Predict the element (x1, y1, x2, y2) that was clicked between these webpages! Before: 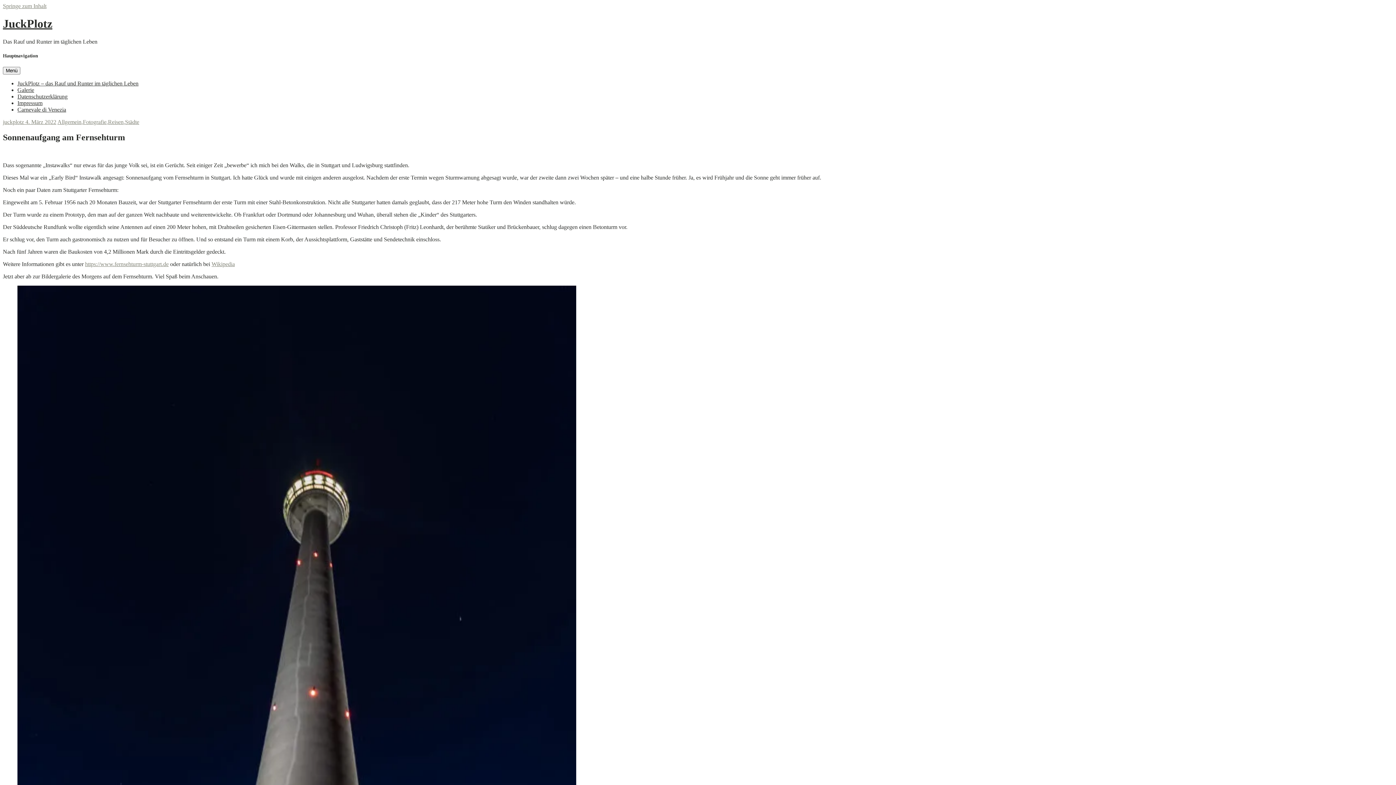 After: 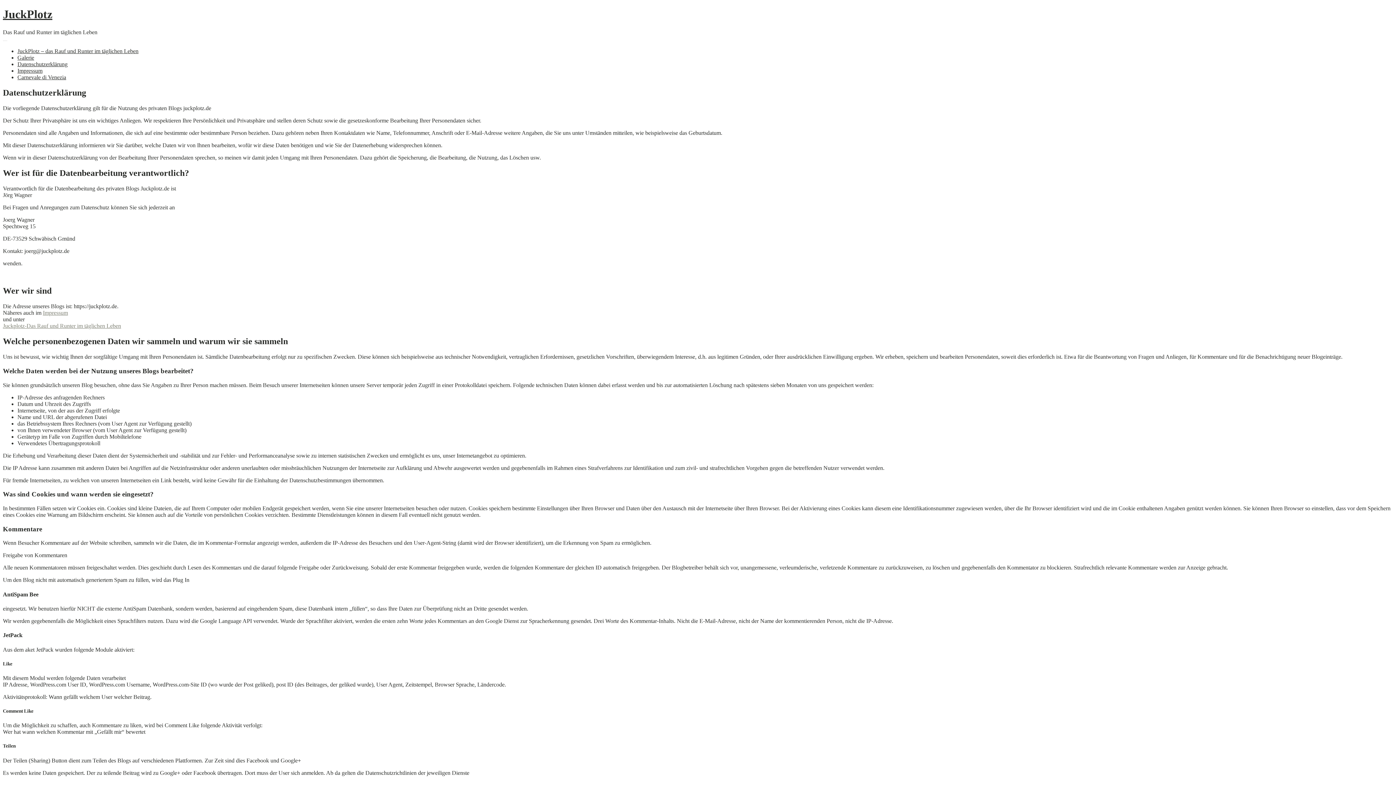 Action: bbox: (17, 93, 67, 99) label: Datenschutzerklärung